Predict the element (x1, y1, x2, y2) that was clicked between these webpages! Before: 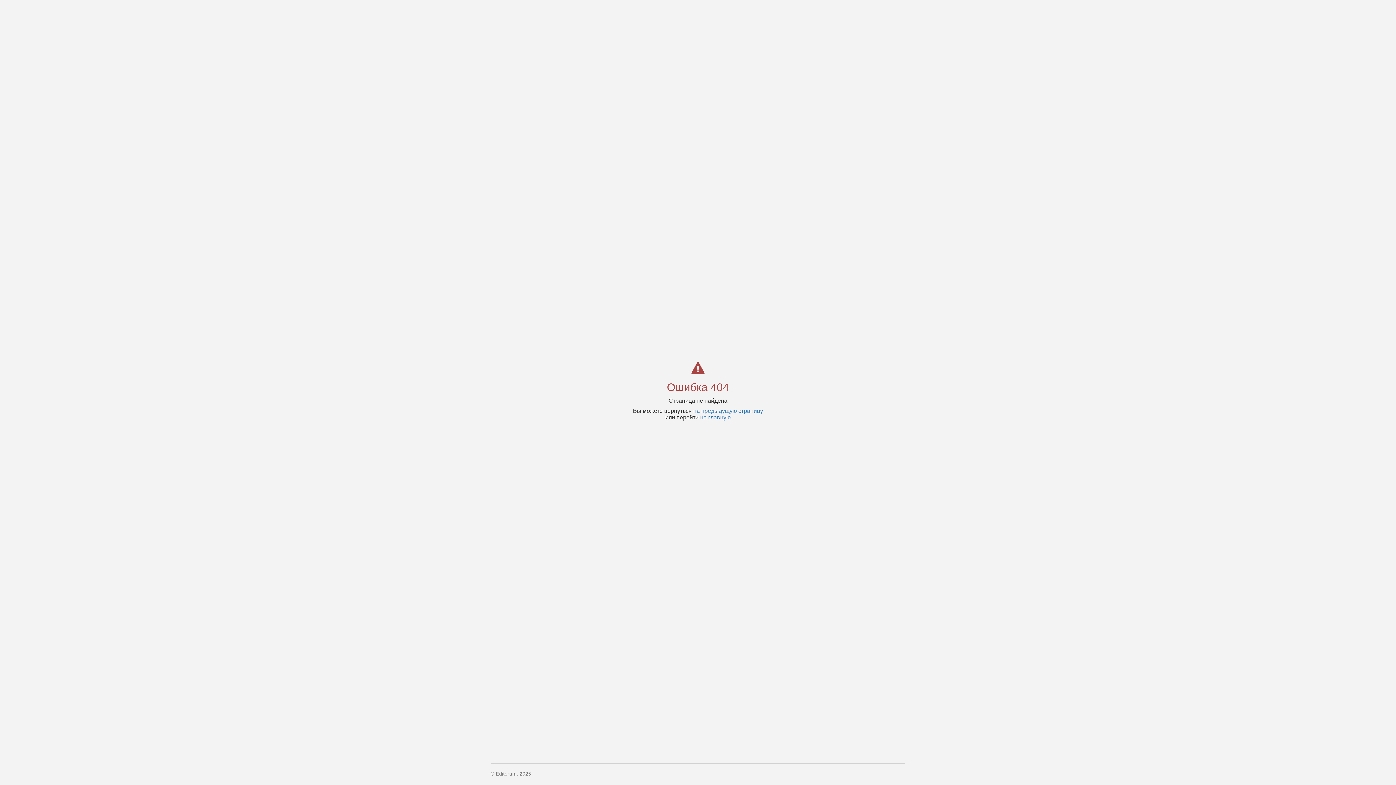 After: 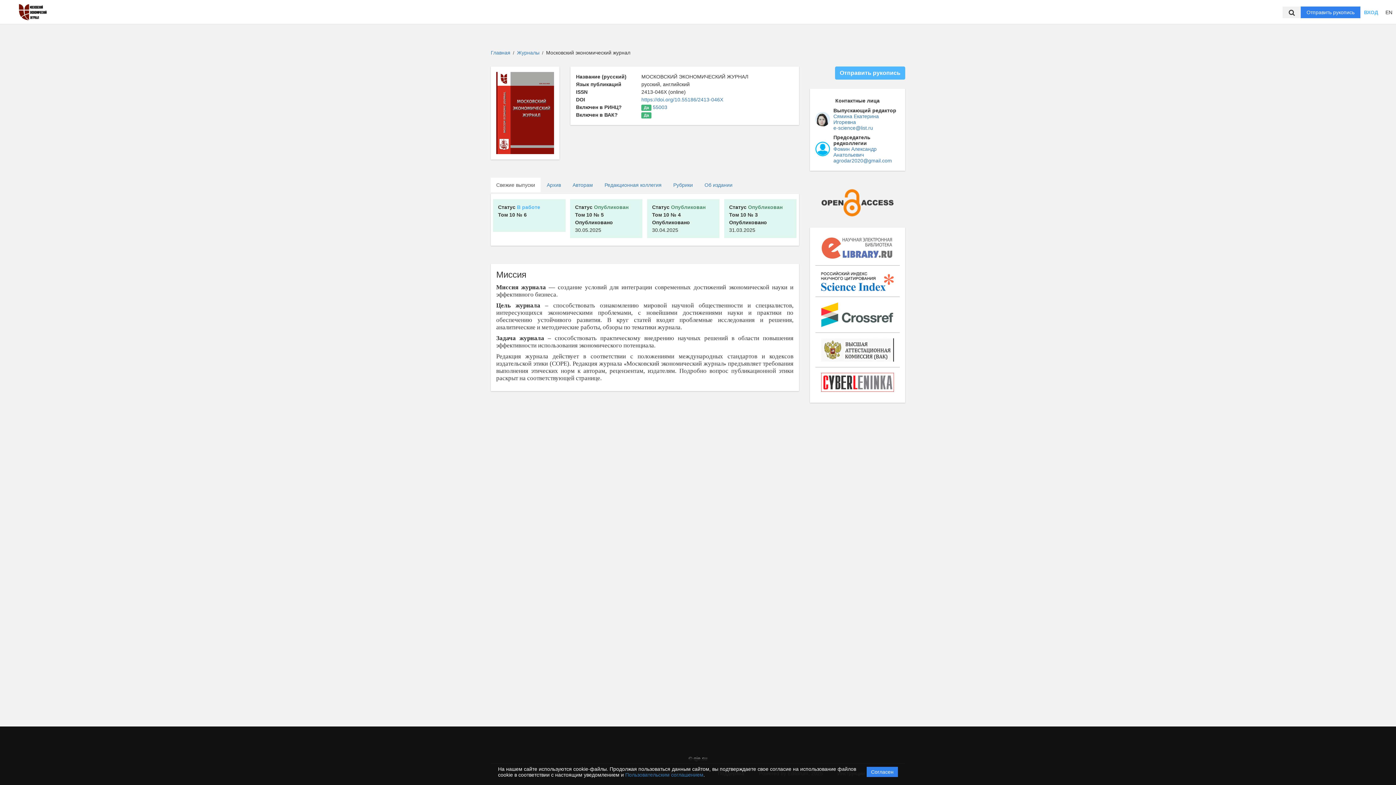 Action: bbox: (700, 414, 730, 420) label: на главную